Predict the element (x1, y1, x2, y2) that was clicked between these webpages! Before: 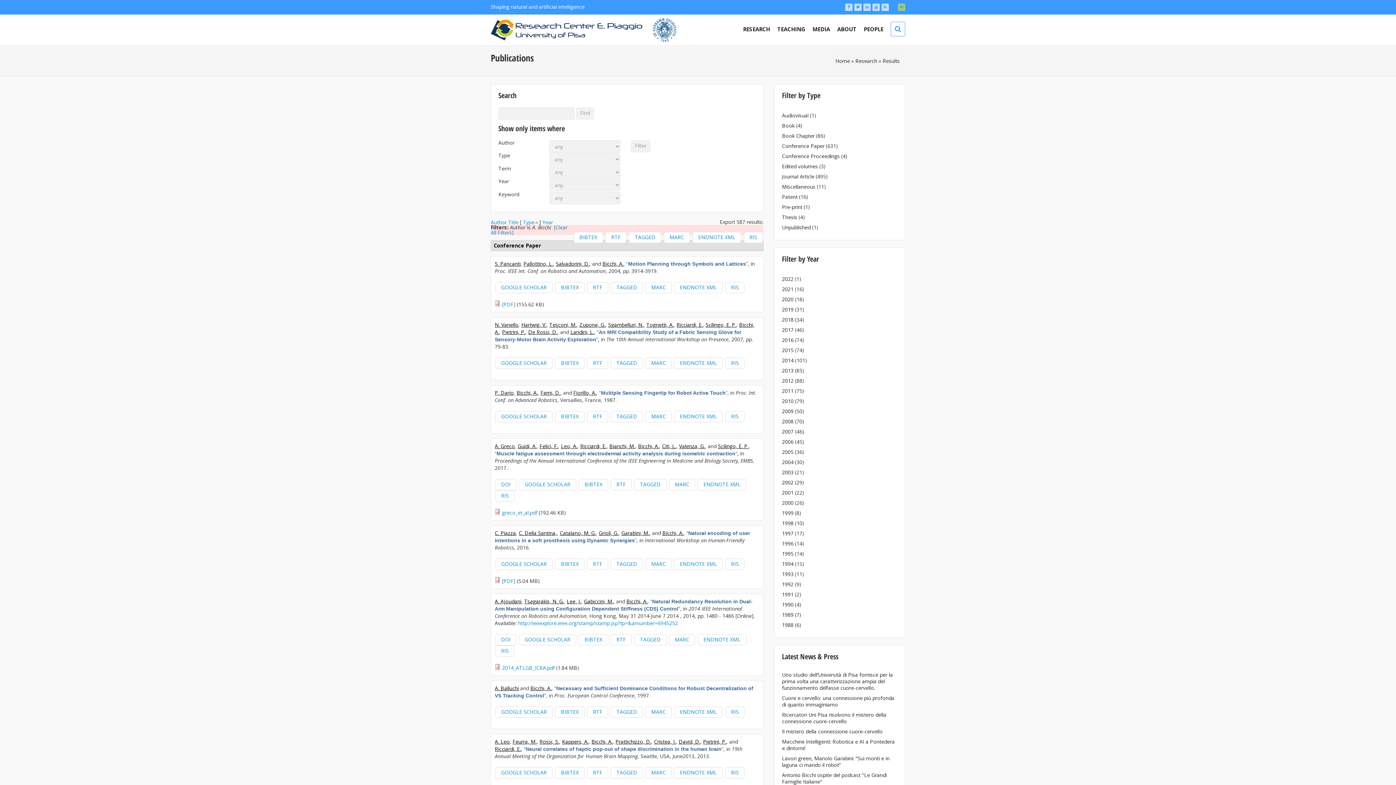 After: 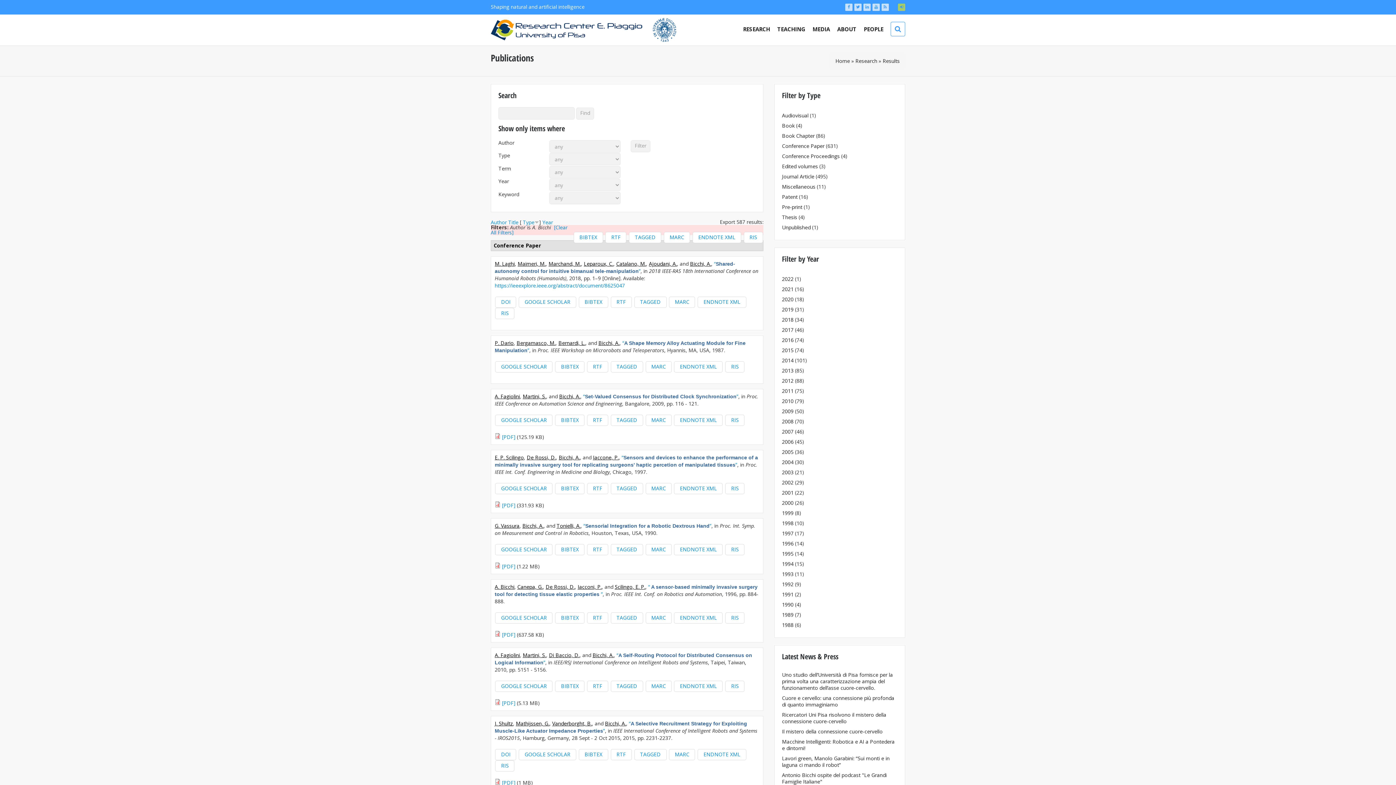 Action: bbox: (522, 218, 534, 225) label: Type